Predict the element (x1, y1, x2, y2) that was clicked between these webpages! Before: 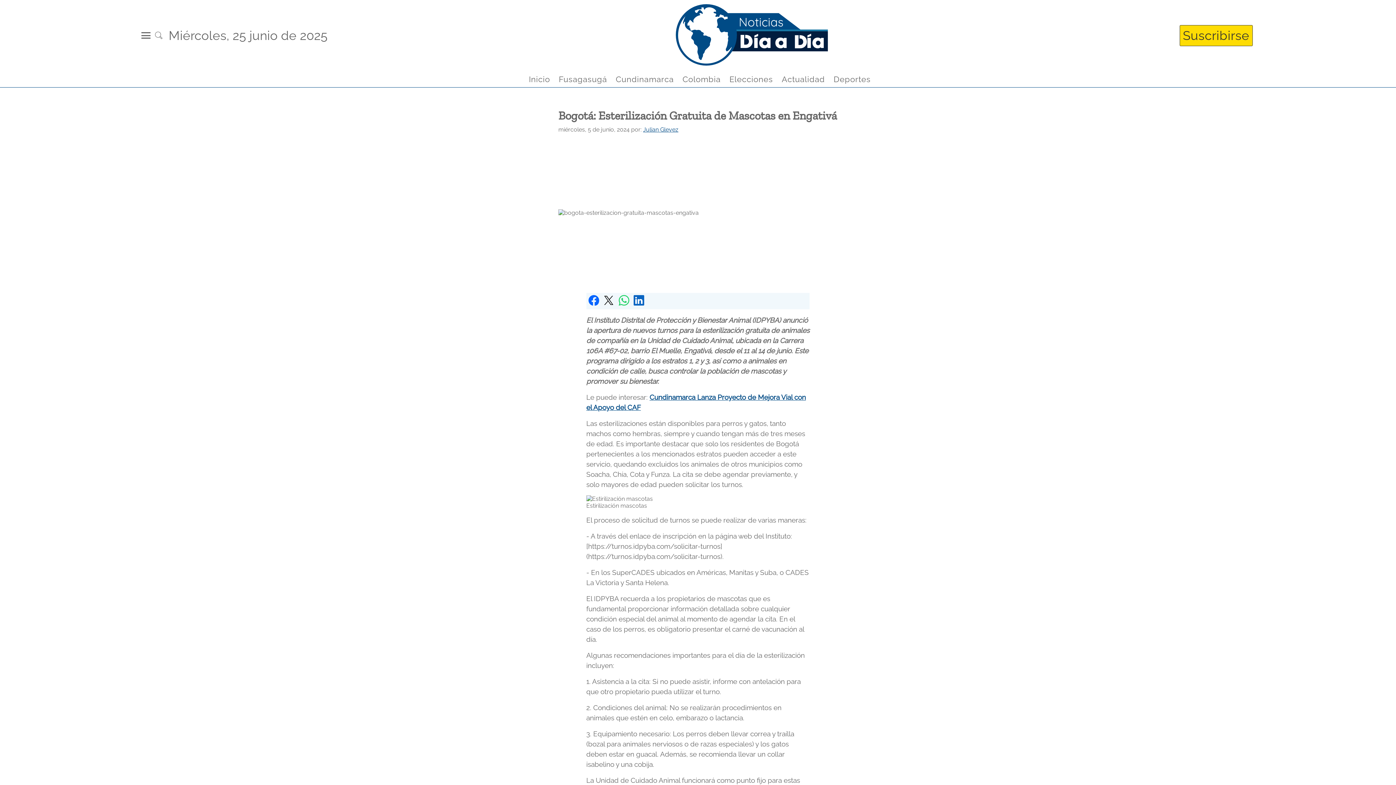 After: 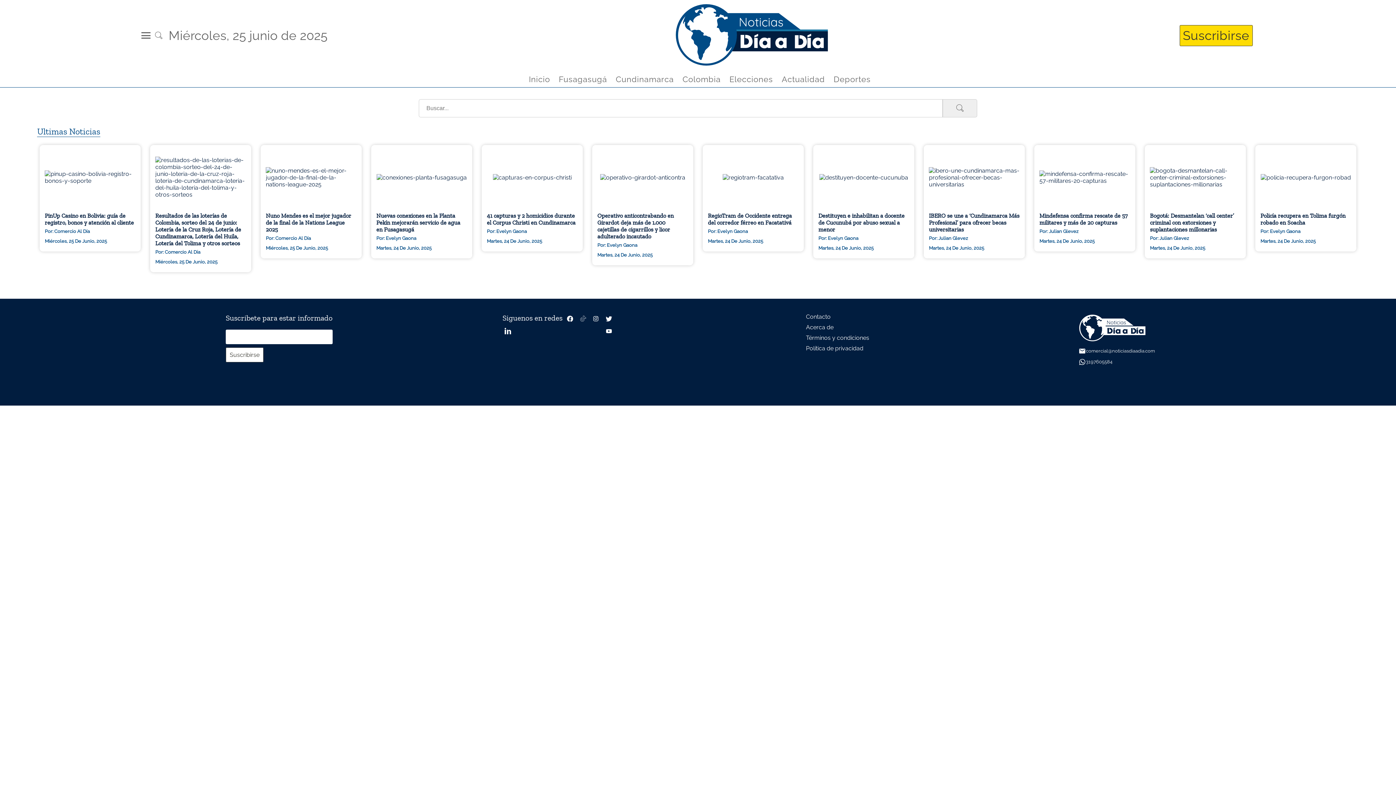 Action: bbox: (154, 34, 163, 41) label: Buscar un articulo